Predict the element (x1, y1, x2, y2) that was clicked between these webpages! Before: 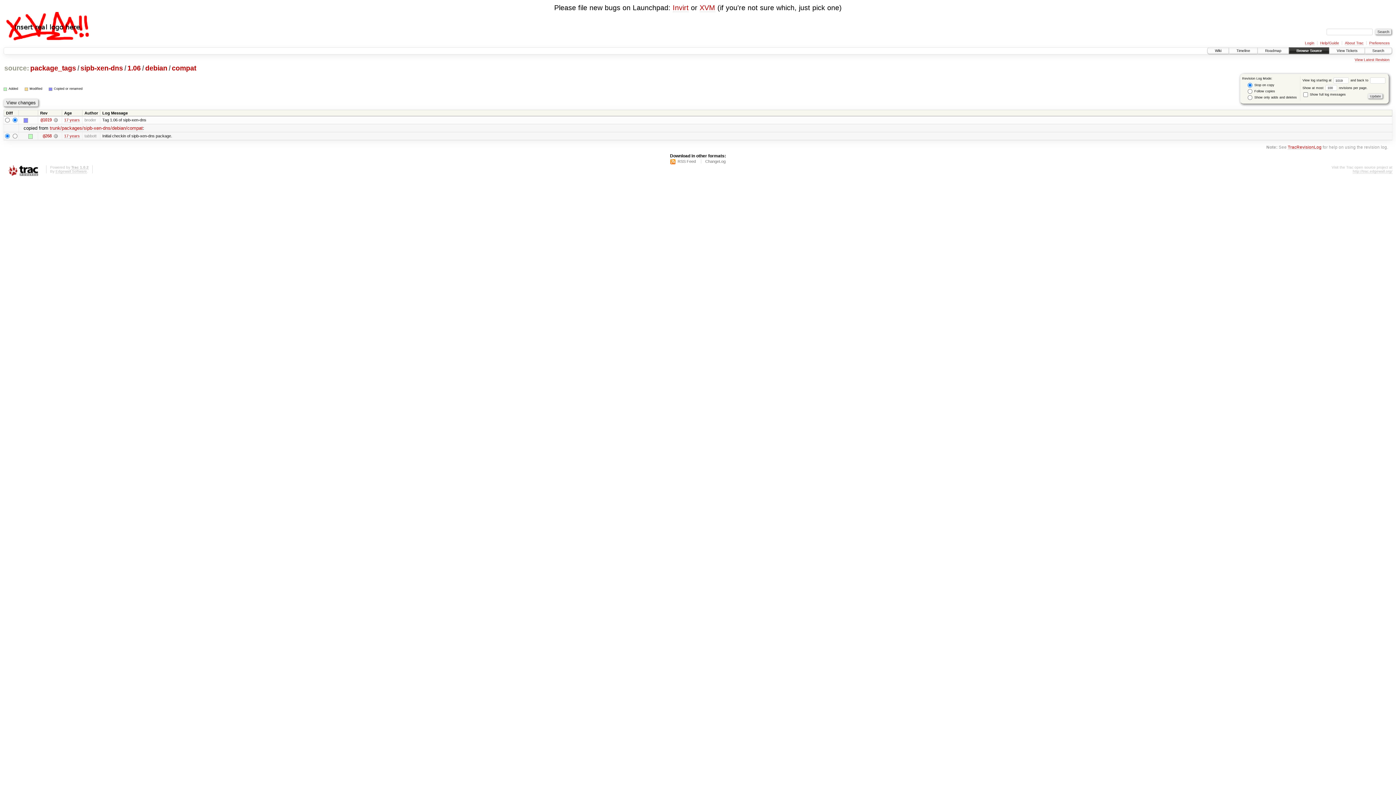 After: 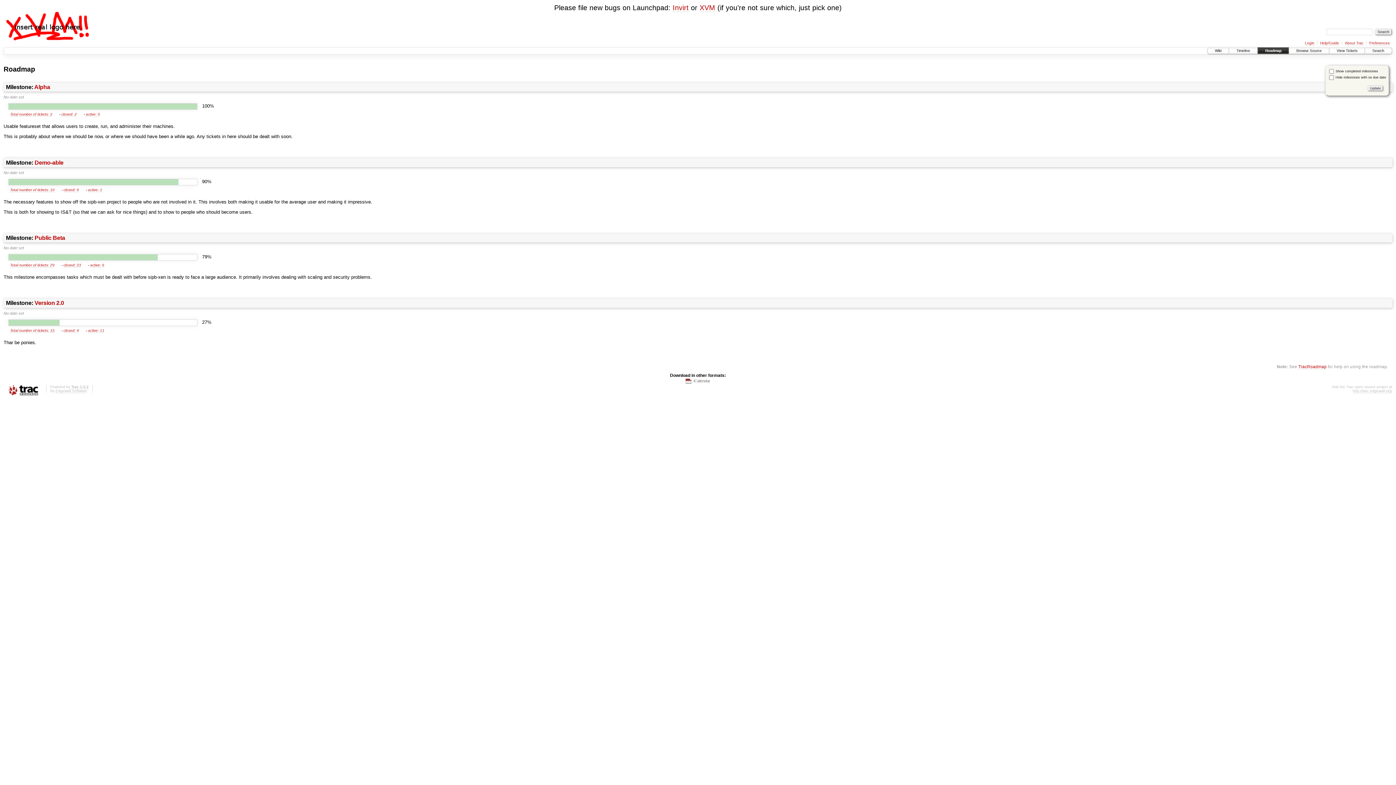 Action: bbox: (1258, 47, 1289, 53) label: Roadmap